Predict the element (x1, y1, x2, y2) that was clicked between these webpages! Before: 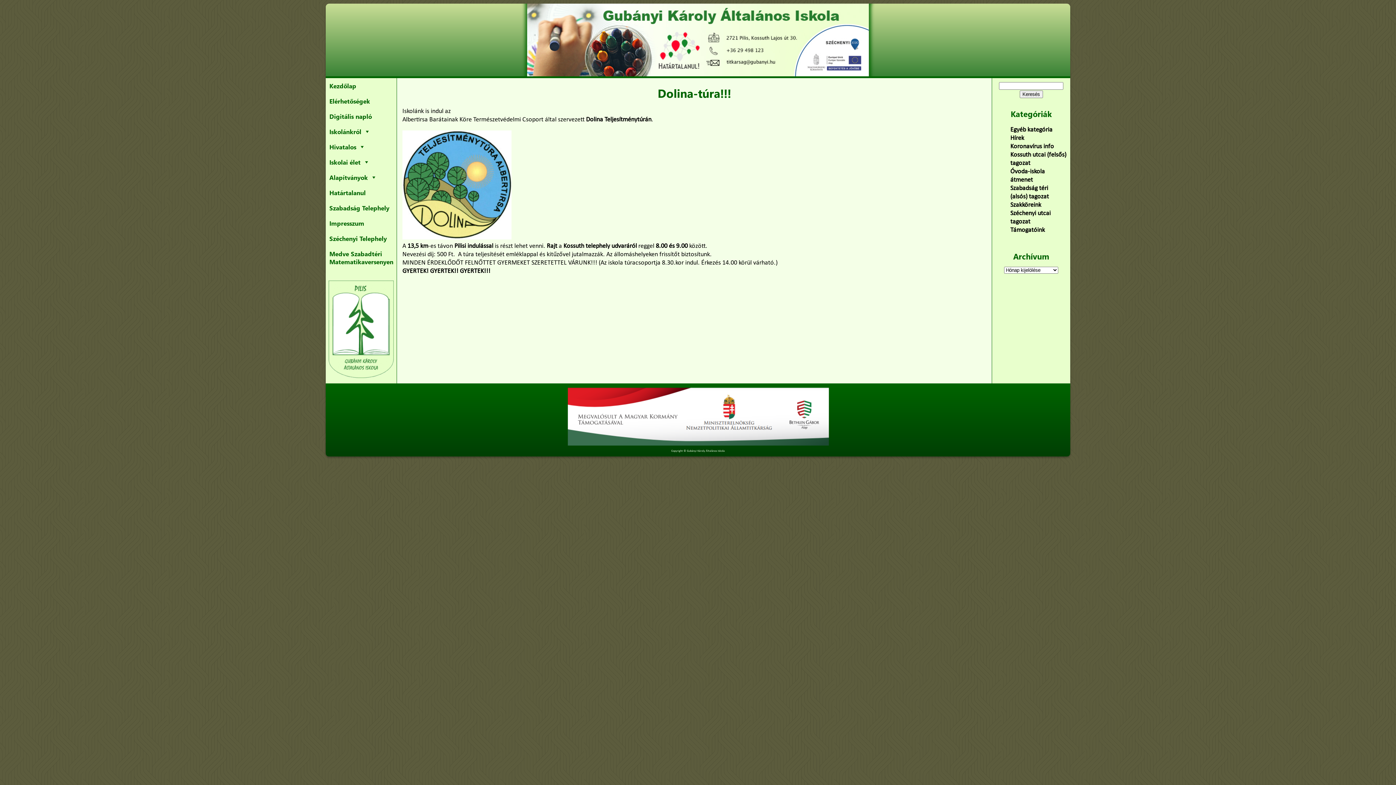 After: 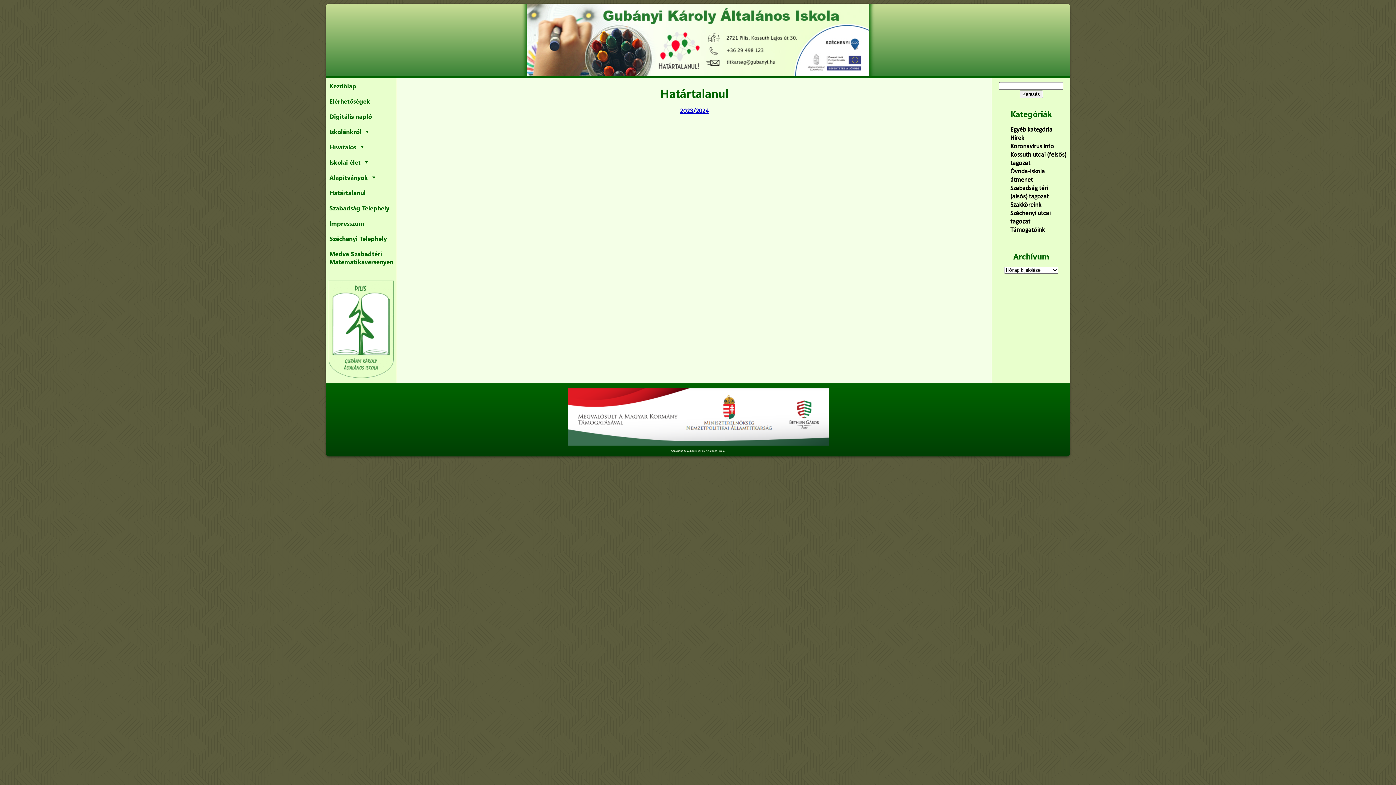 Action: bbox: (325, 185, 396, 200) label: Határtalanul